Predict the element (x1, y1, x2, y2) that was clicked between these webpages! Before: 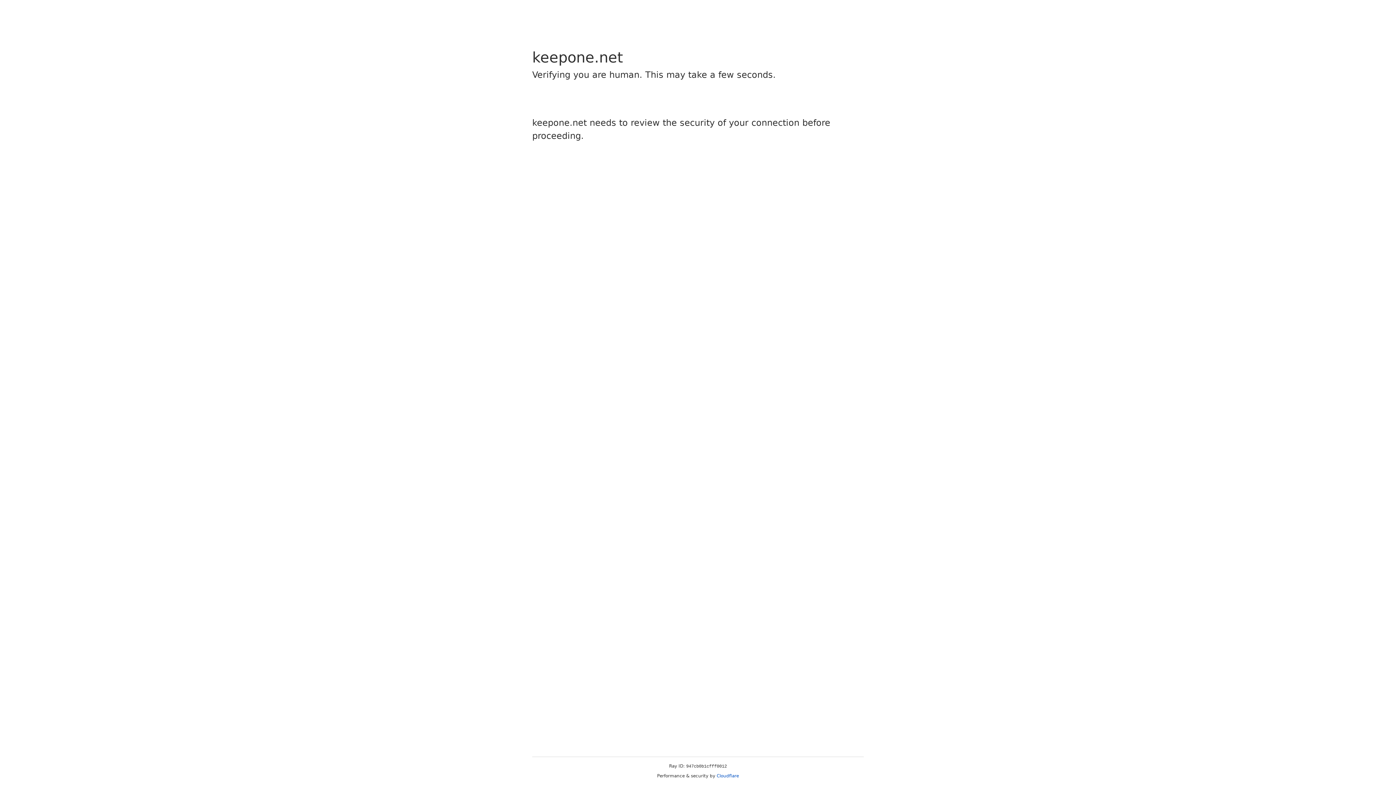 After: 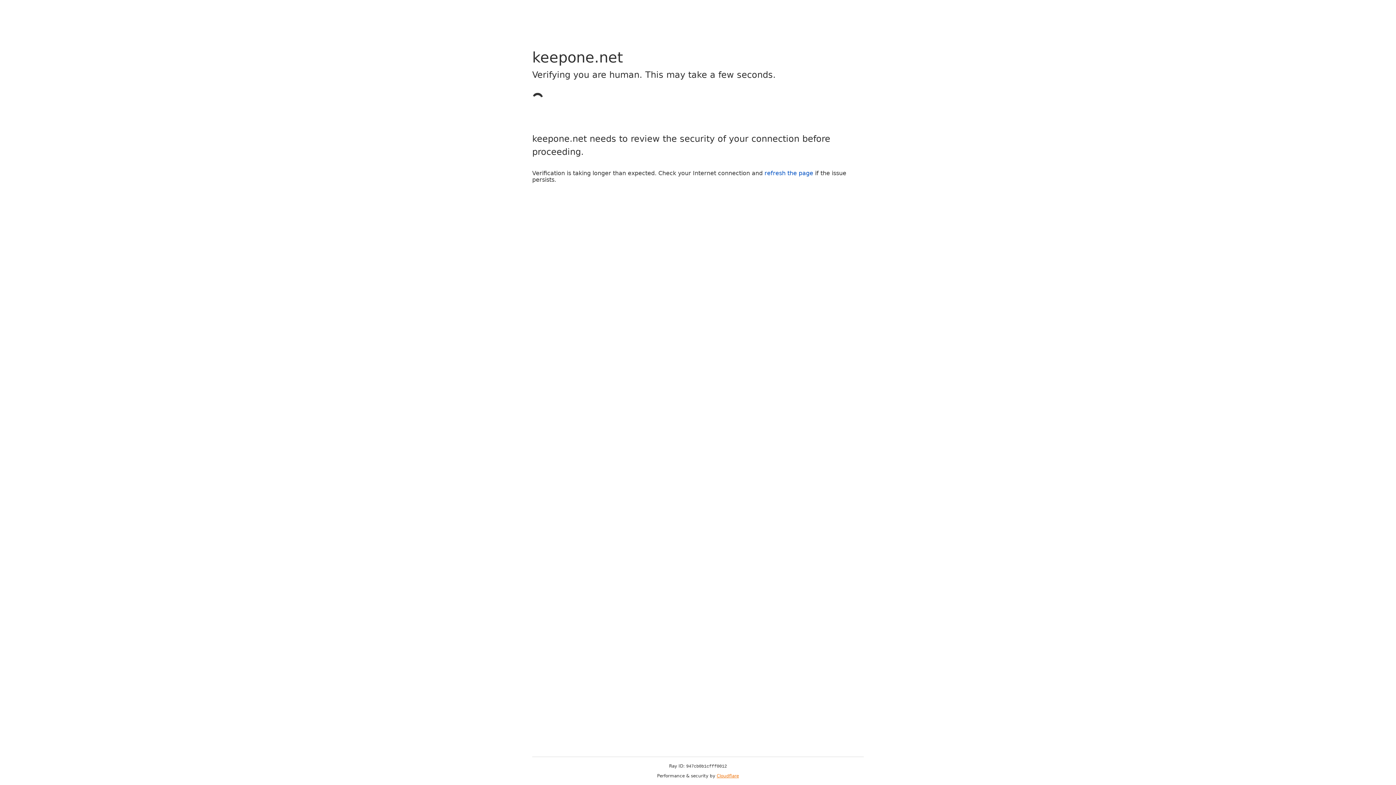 Action: label: Cloudflare bbox: (716, 773, 739, 778)